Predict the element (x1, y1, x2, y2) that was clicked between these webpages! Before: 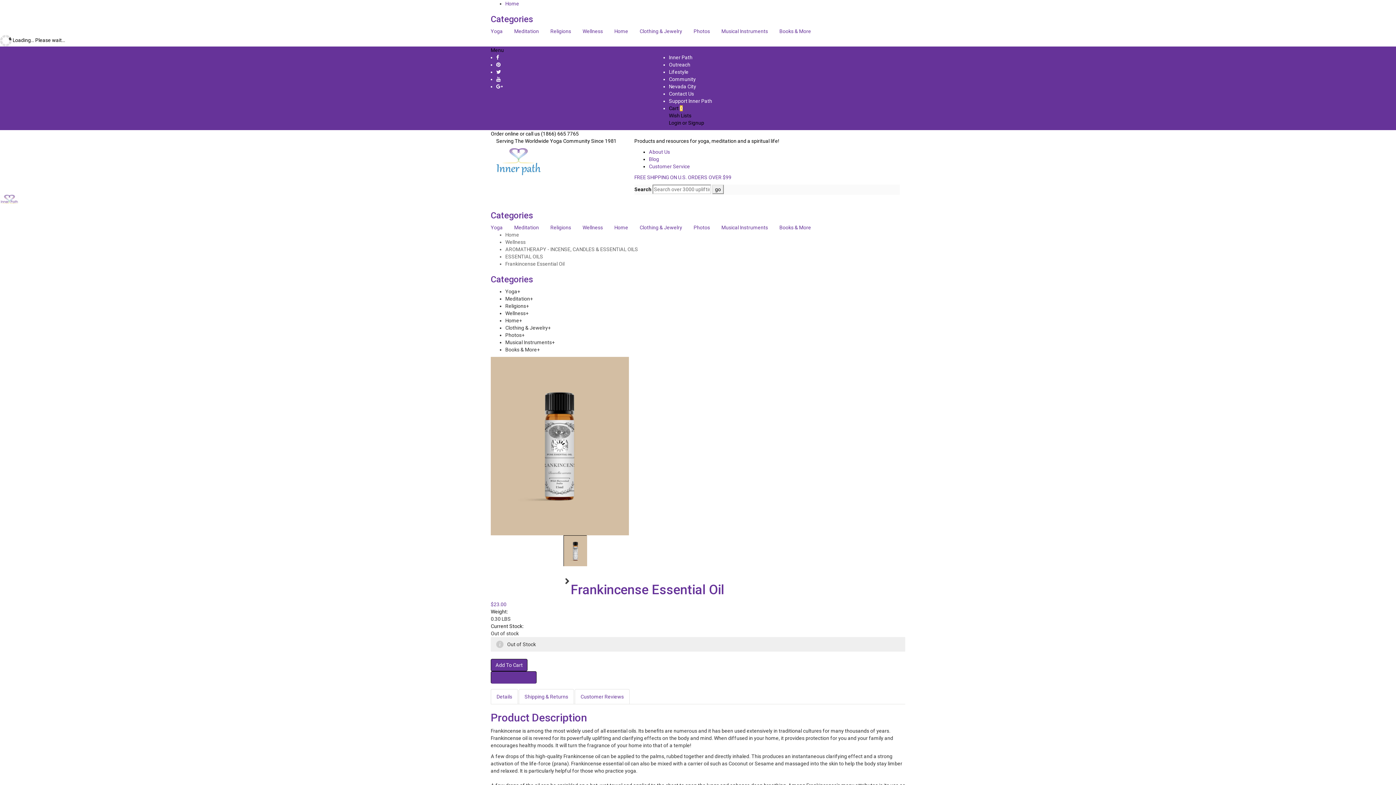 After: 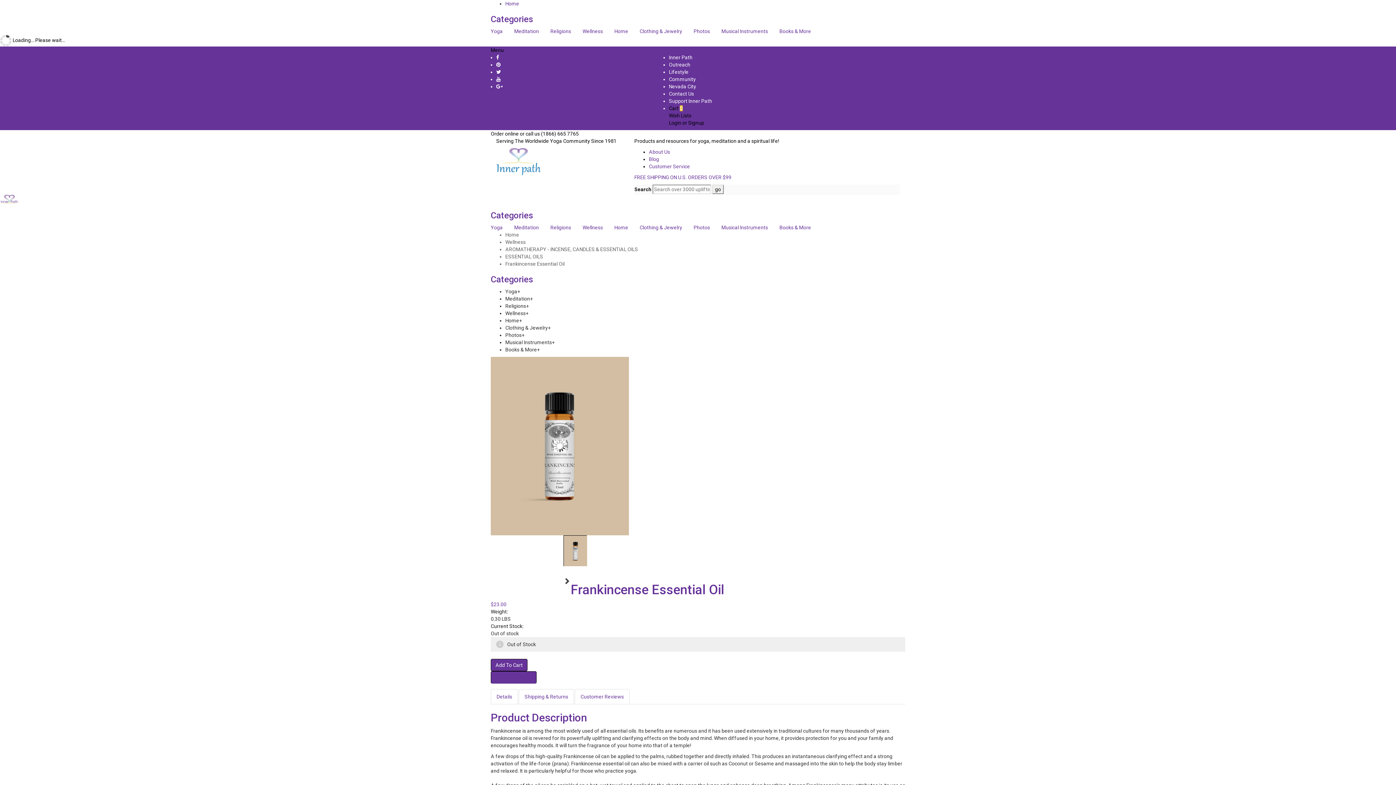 Action: bbox: (669, 61, 690, 67) label: Outreach